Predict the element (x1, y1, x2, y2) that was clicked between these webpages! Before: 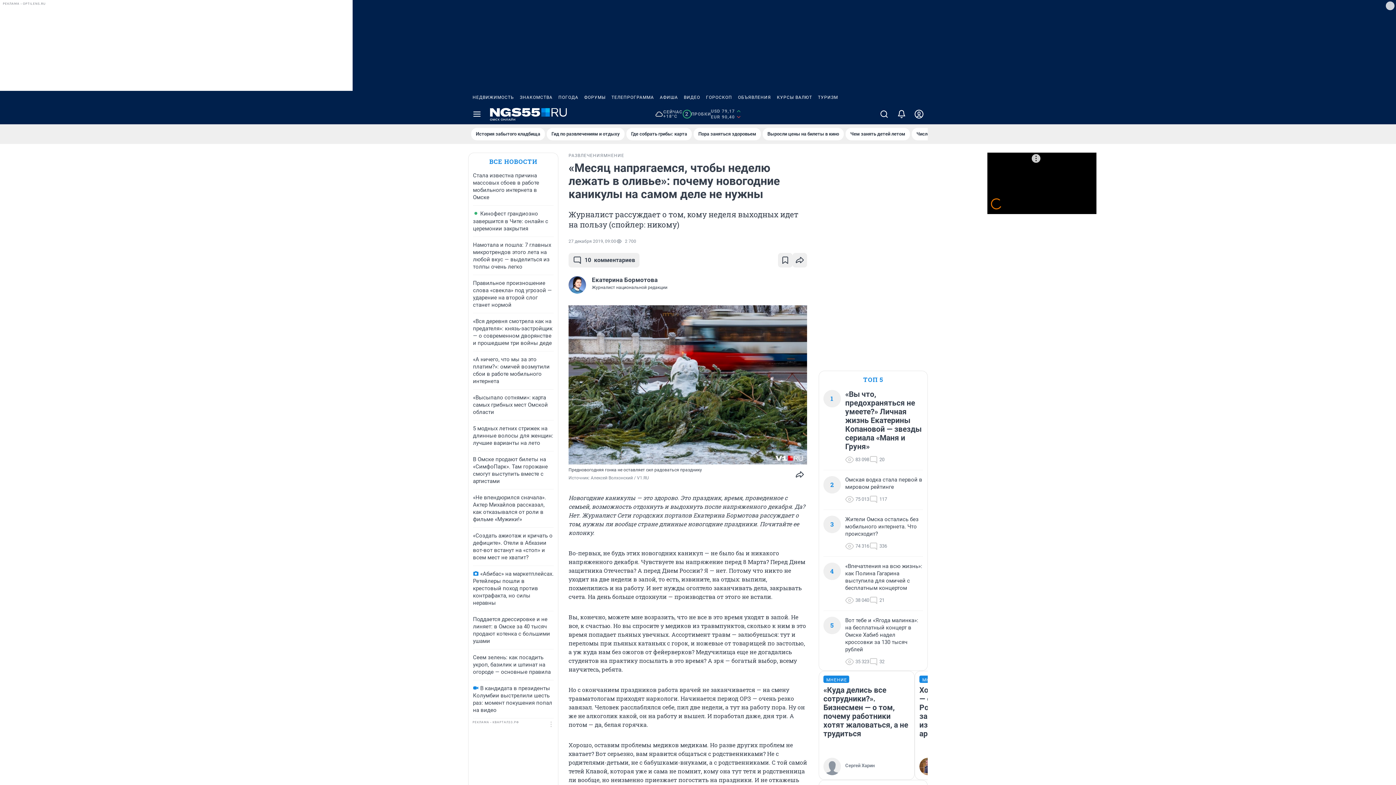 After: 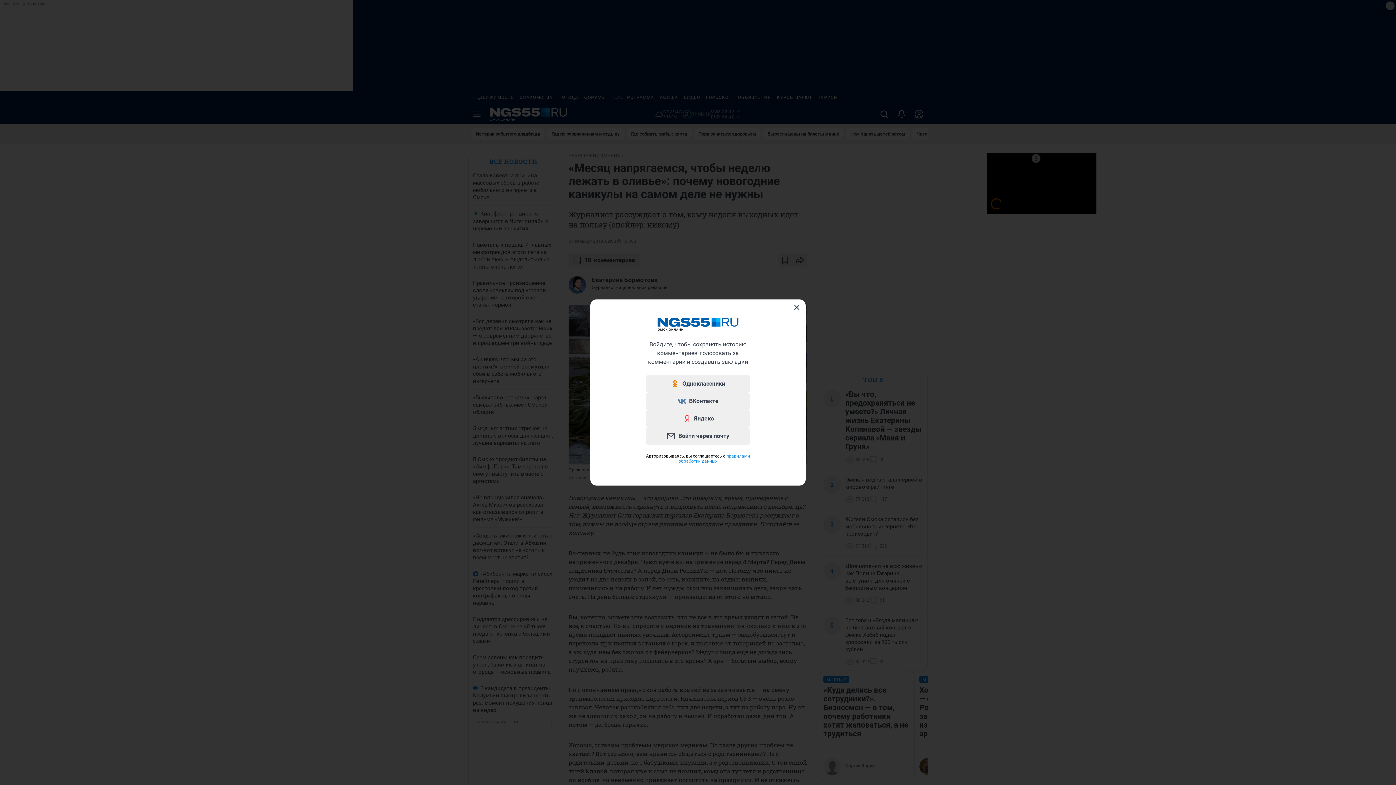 Action: bbox: (910, 104, 928, 124)